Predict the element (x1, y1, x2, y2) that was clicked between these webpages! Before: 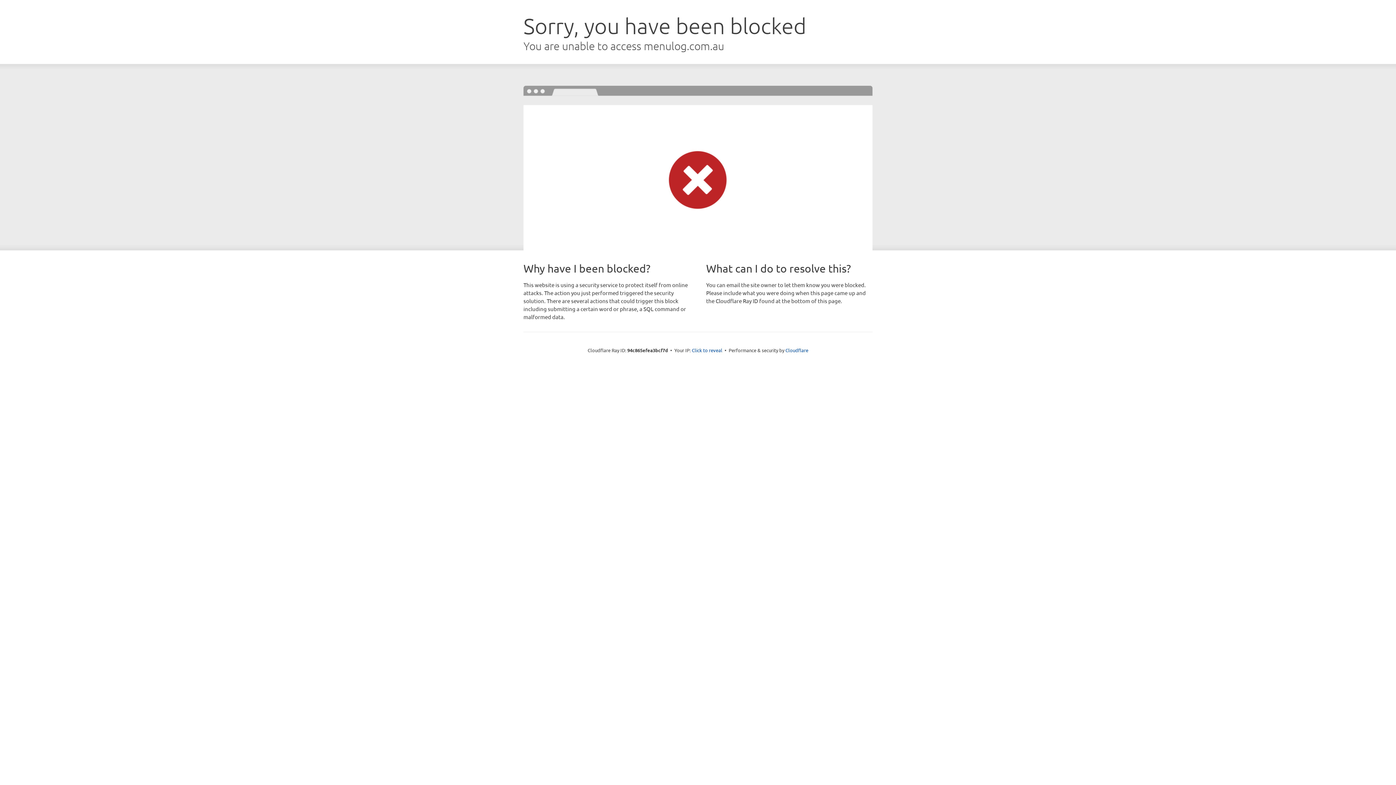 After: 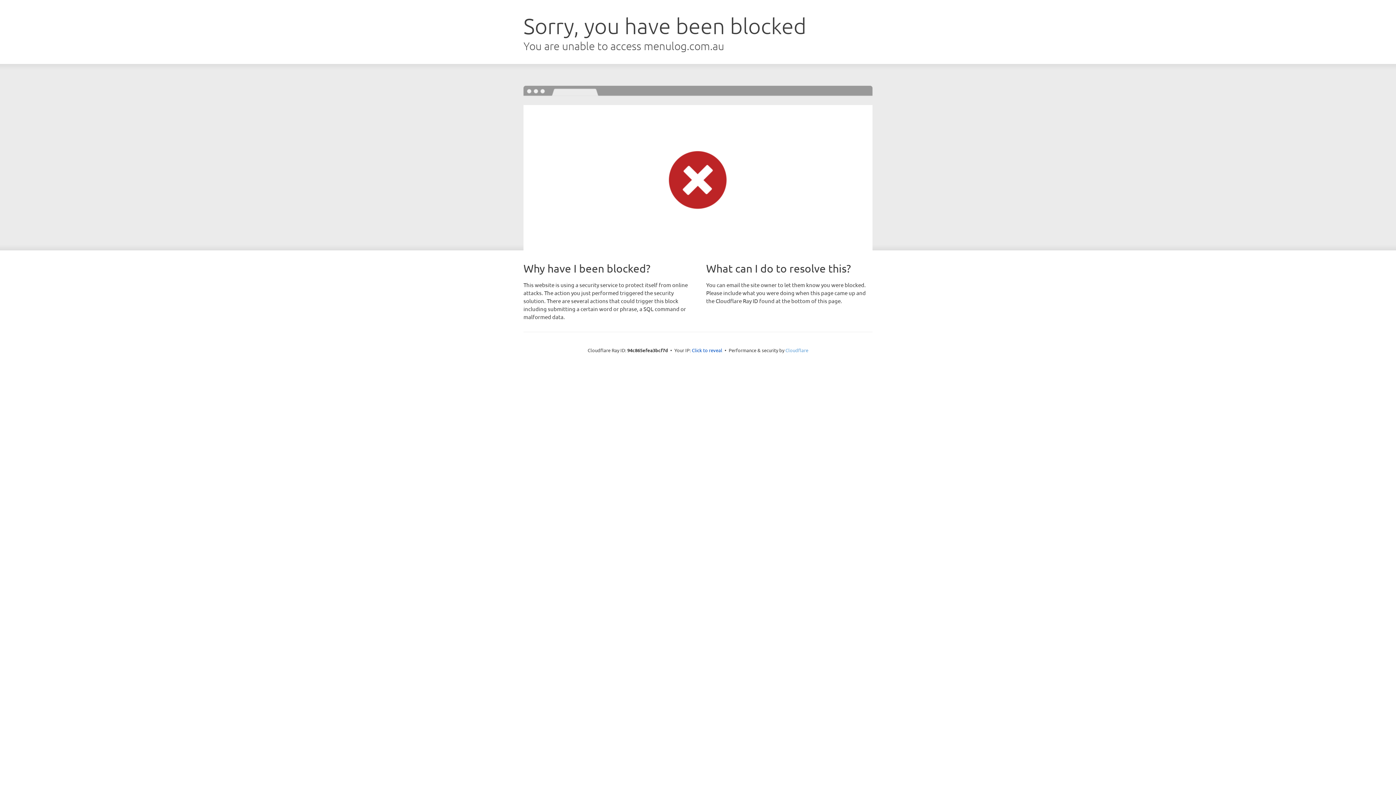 Action: bbox: (785, 347, 808, 353) label: Cloudflare